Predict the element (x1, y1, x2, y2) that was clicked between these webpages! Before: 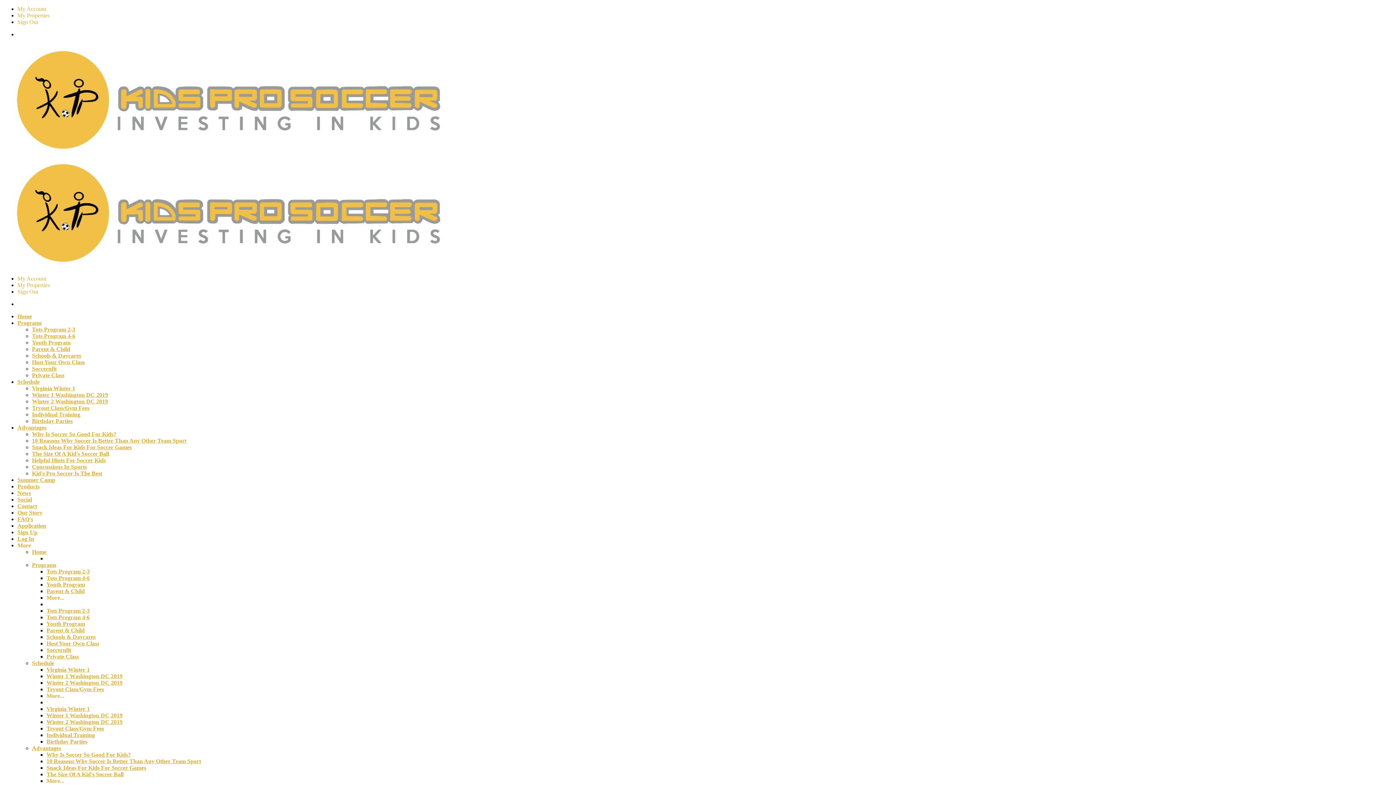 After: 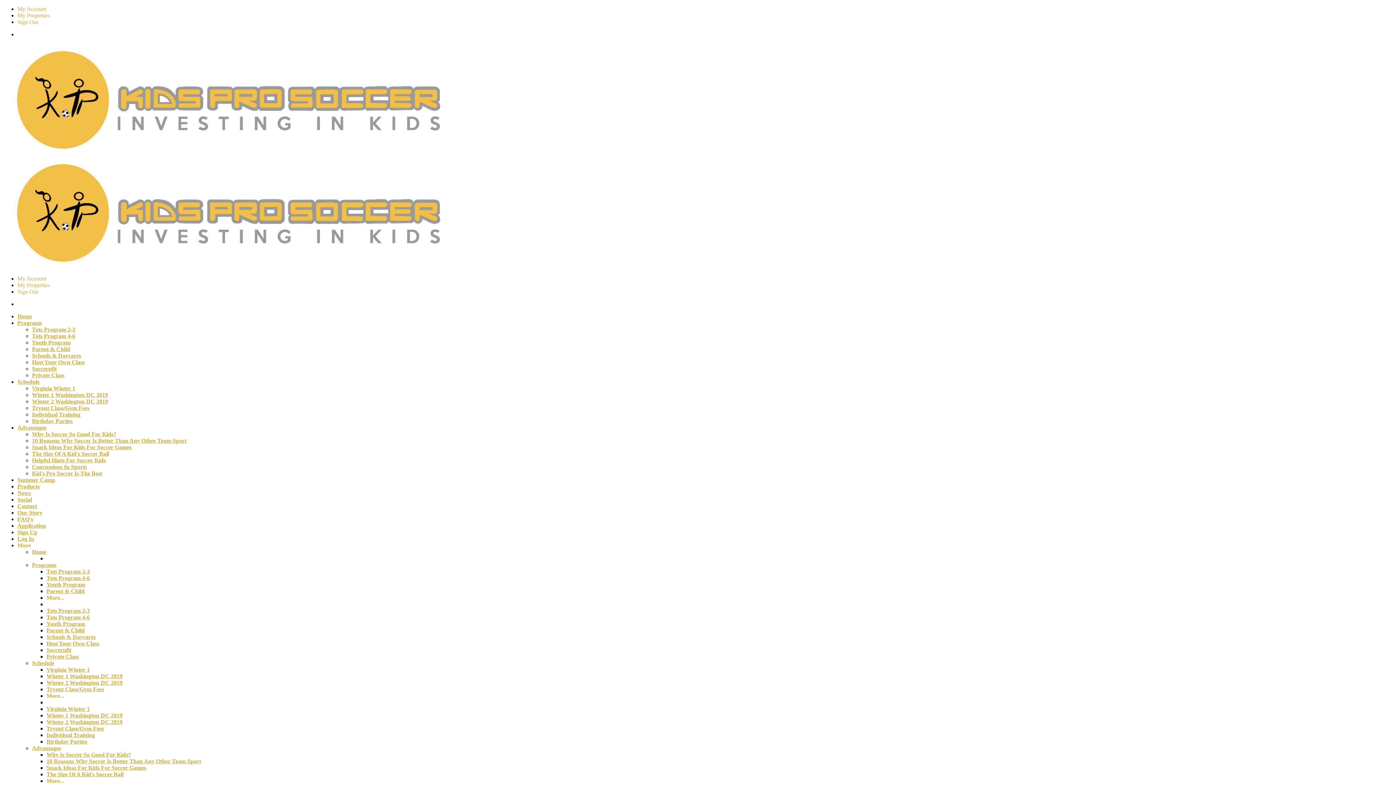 Action: bbox: (46, 673, 122, 679) label: Winter 1 Washington DC 2019